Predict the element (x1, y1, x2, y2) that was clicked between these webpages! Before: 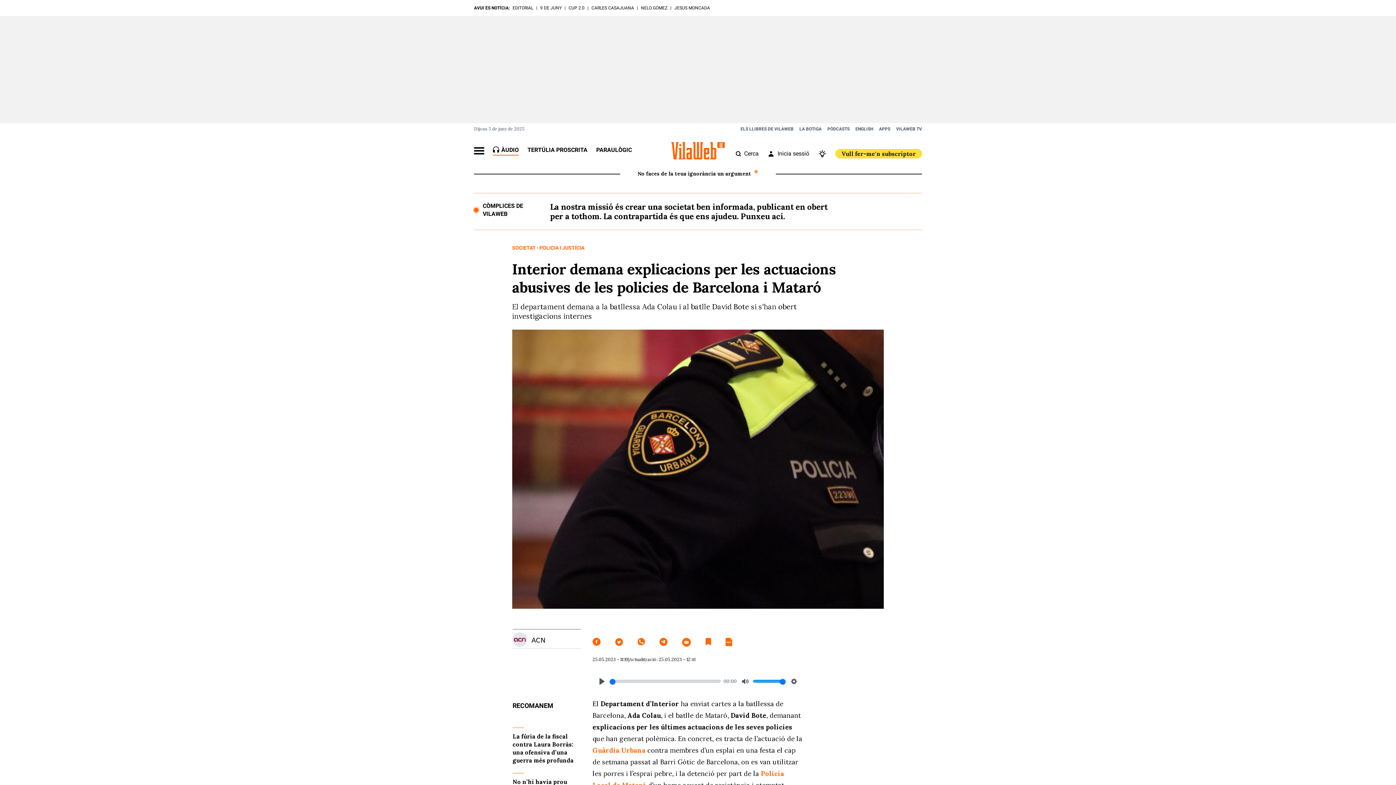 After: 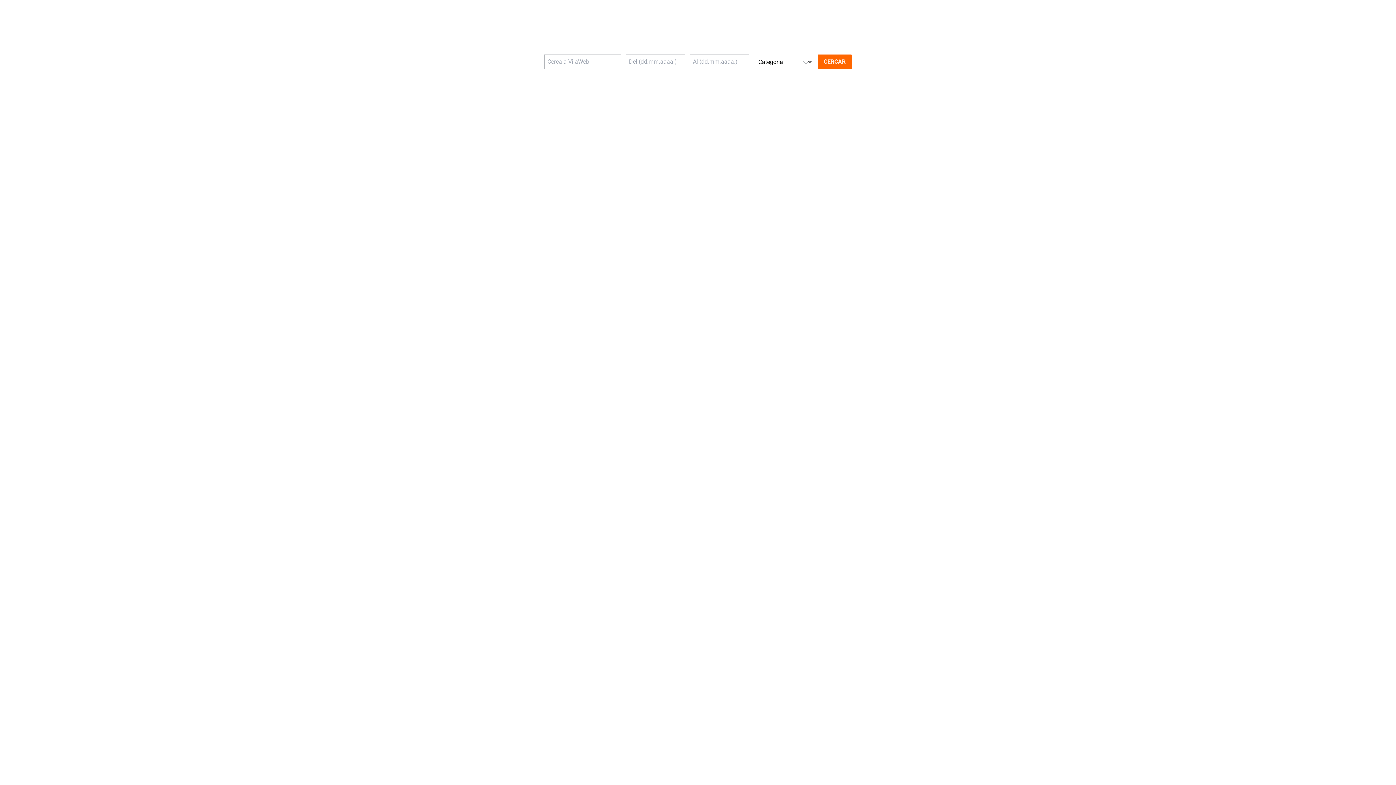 Action: label: Cerca bbox: (735, 149, 758, 157)